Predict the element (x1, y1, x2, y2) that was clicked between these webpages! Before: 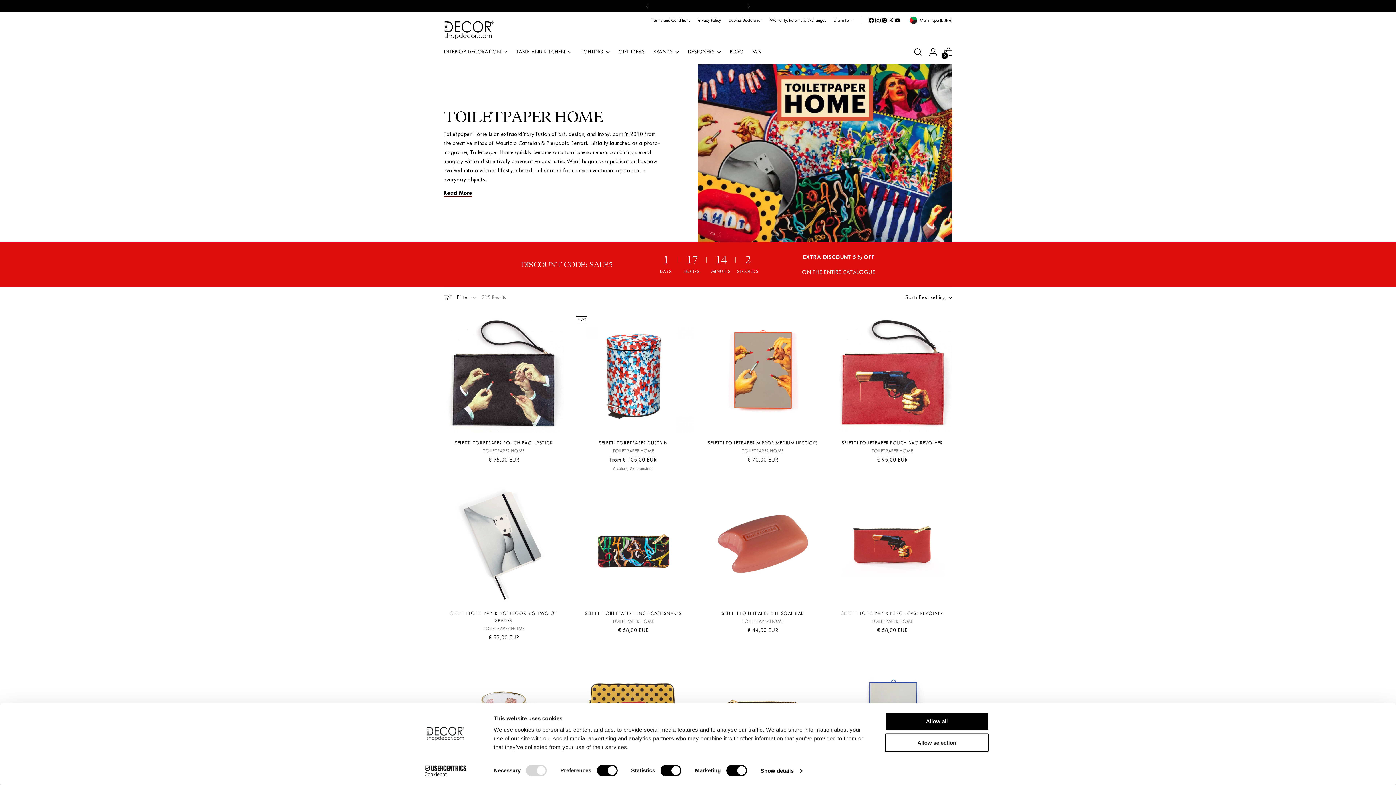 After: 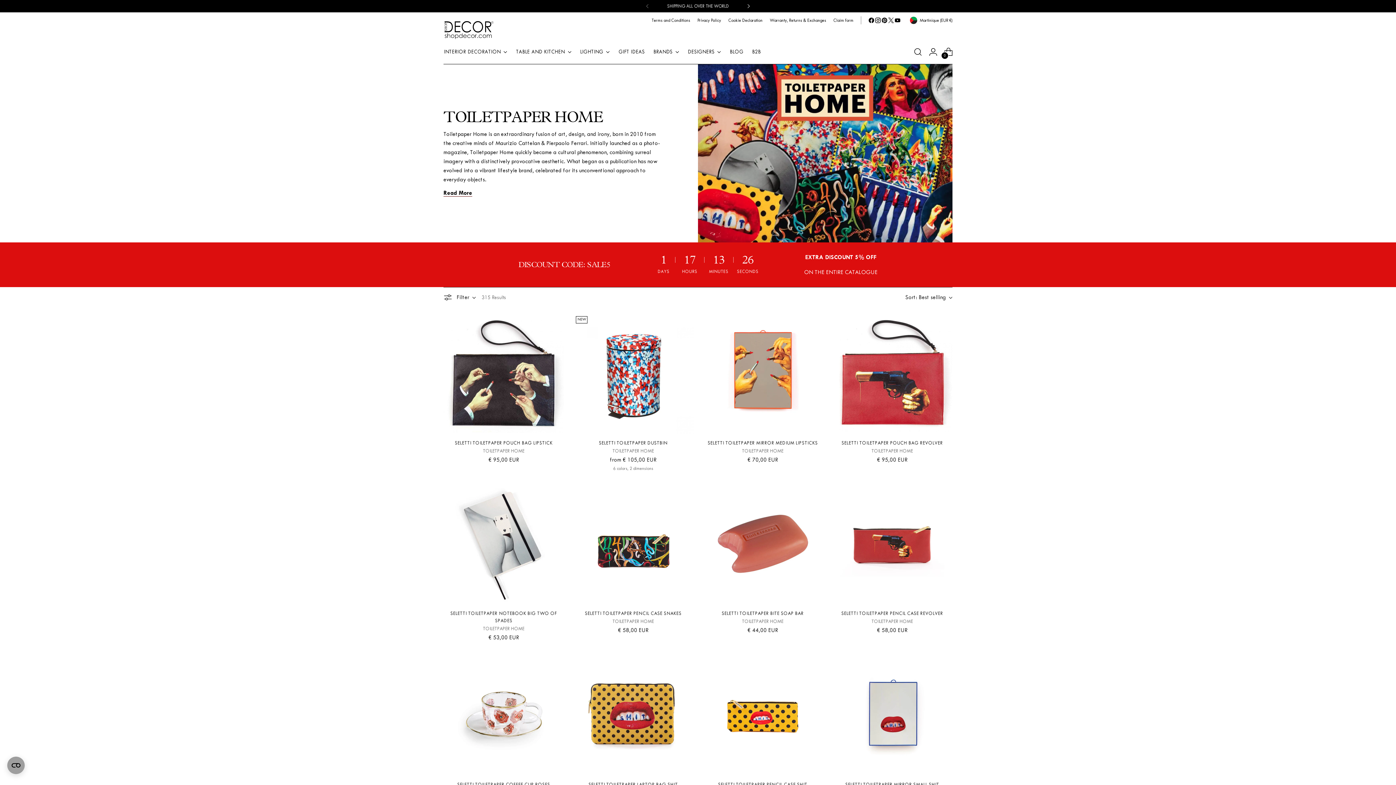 Action: bbox: (740, 0, 756, 12)